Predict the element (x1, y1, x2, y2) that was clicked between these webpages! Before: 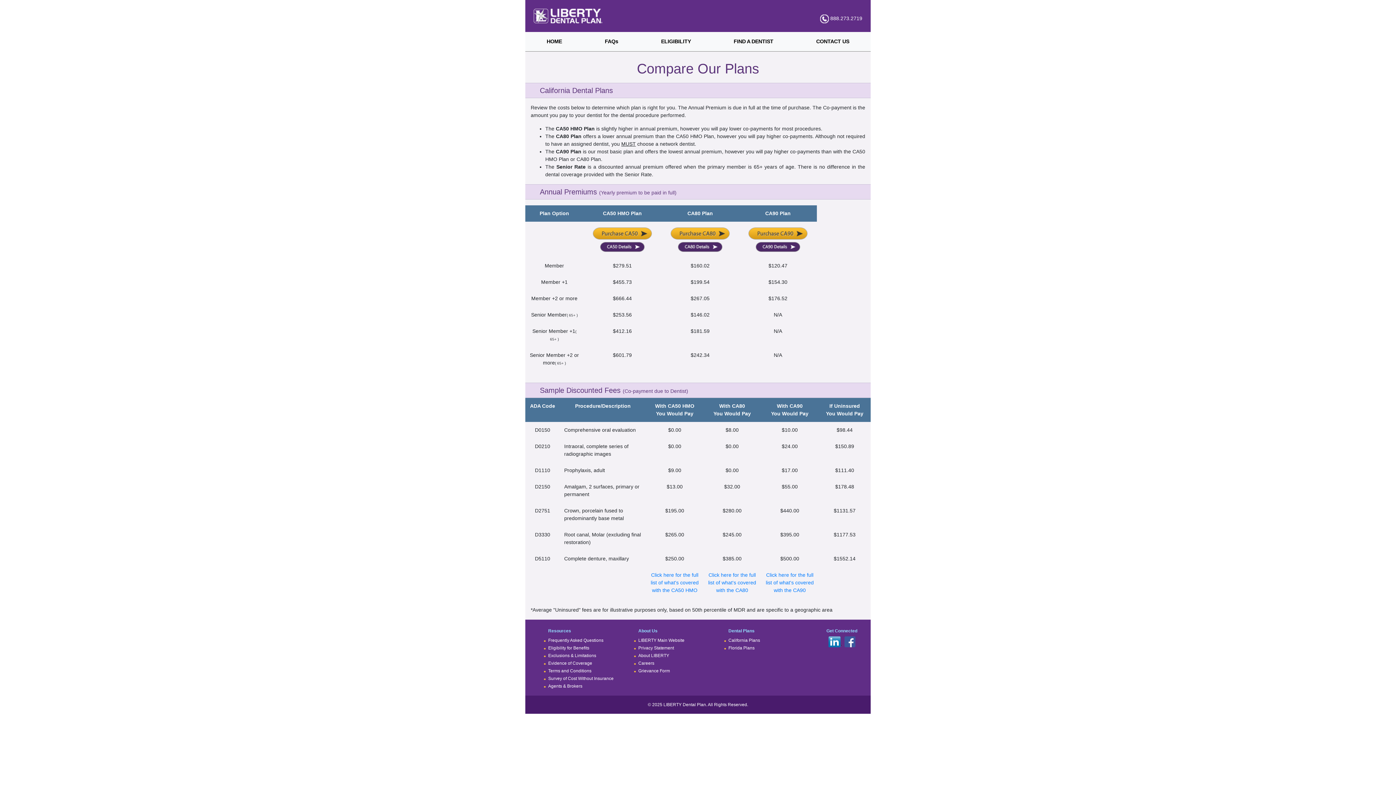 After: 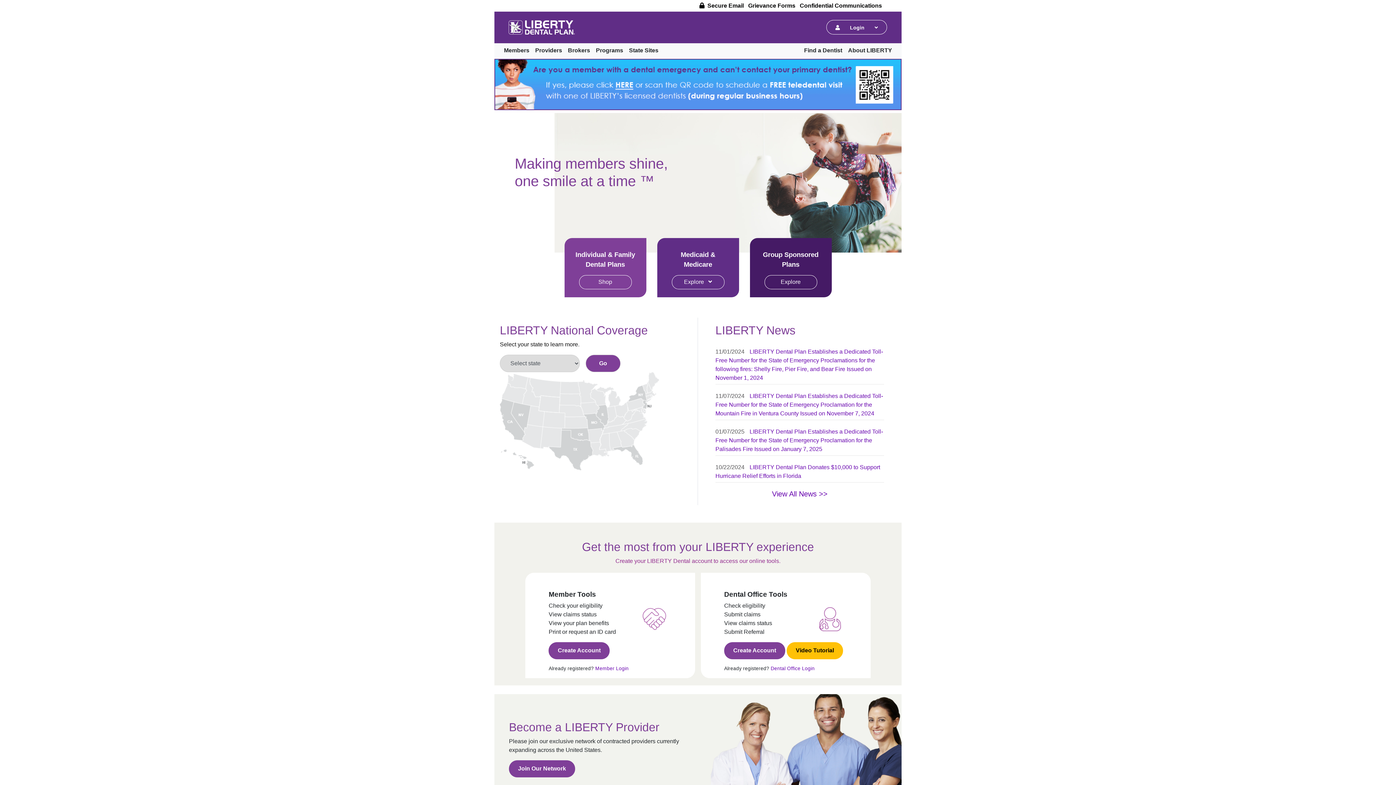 Action: bbox: (638, 638, 684, 643) label: LIBERTY Main Website